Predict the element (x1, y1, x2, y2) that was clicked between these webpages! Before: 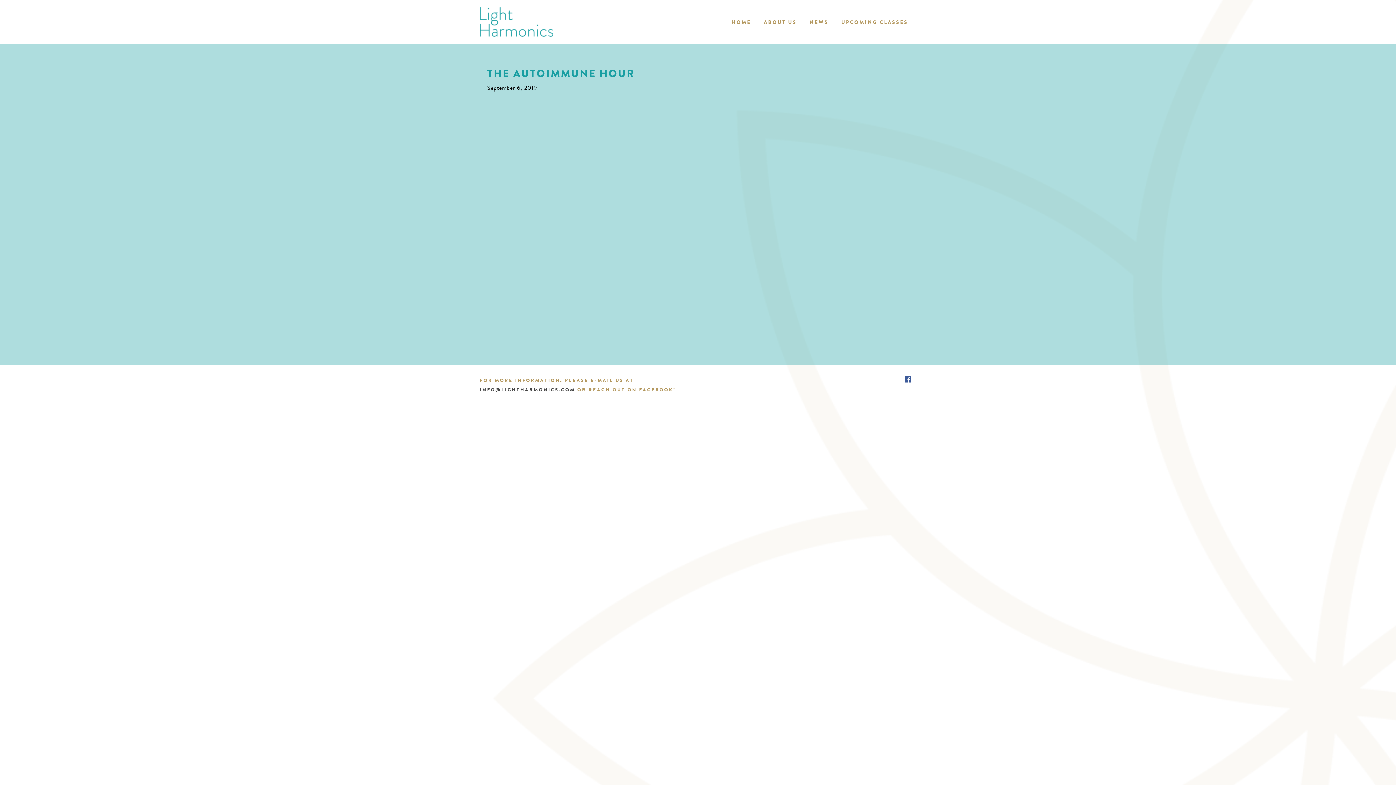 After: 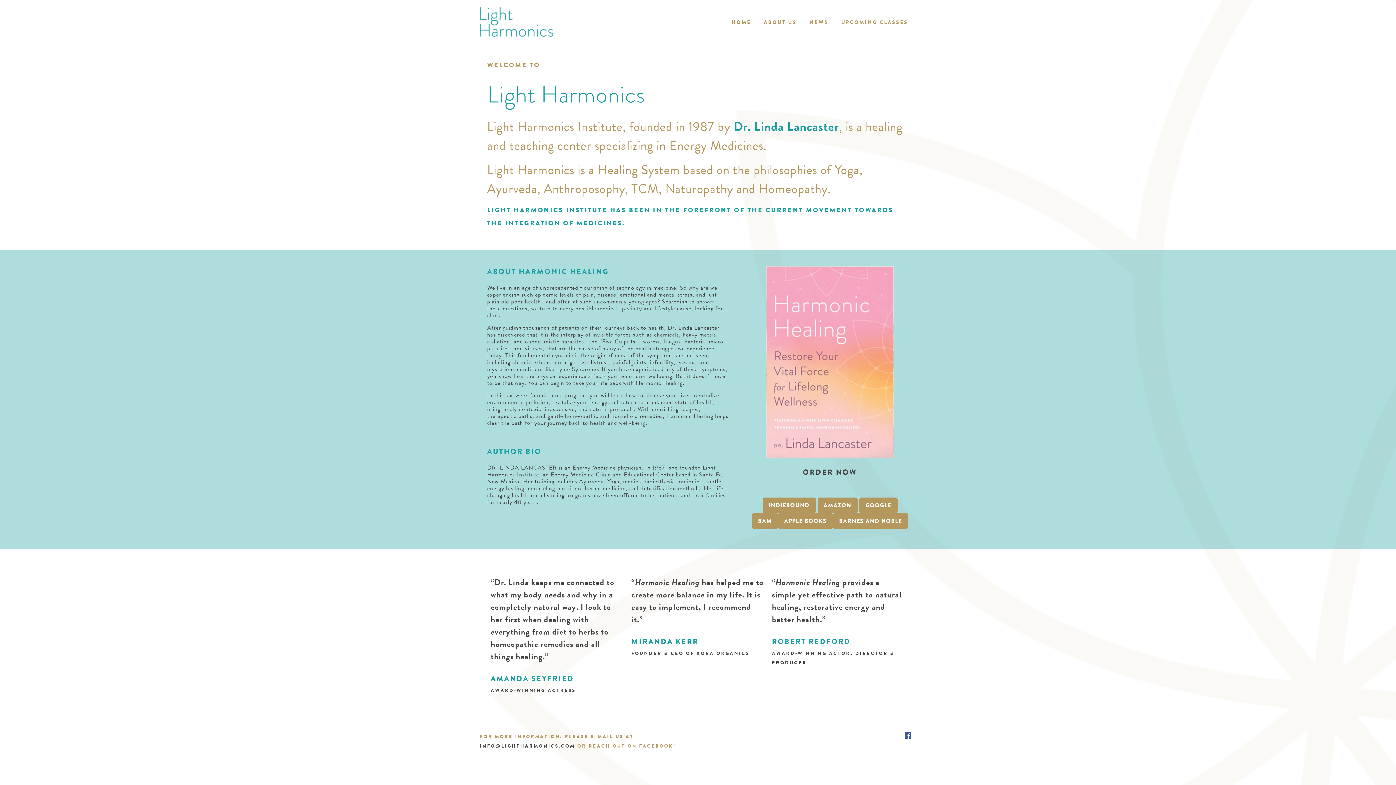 Action: bbox: (480, 28, 553, 37)